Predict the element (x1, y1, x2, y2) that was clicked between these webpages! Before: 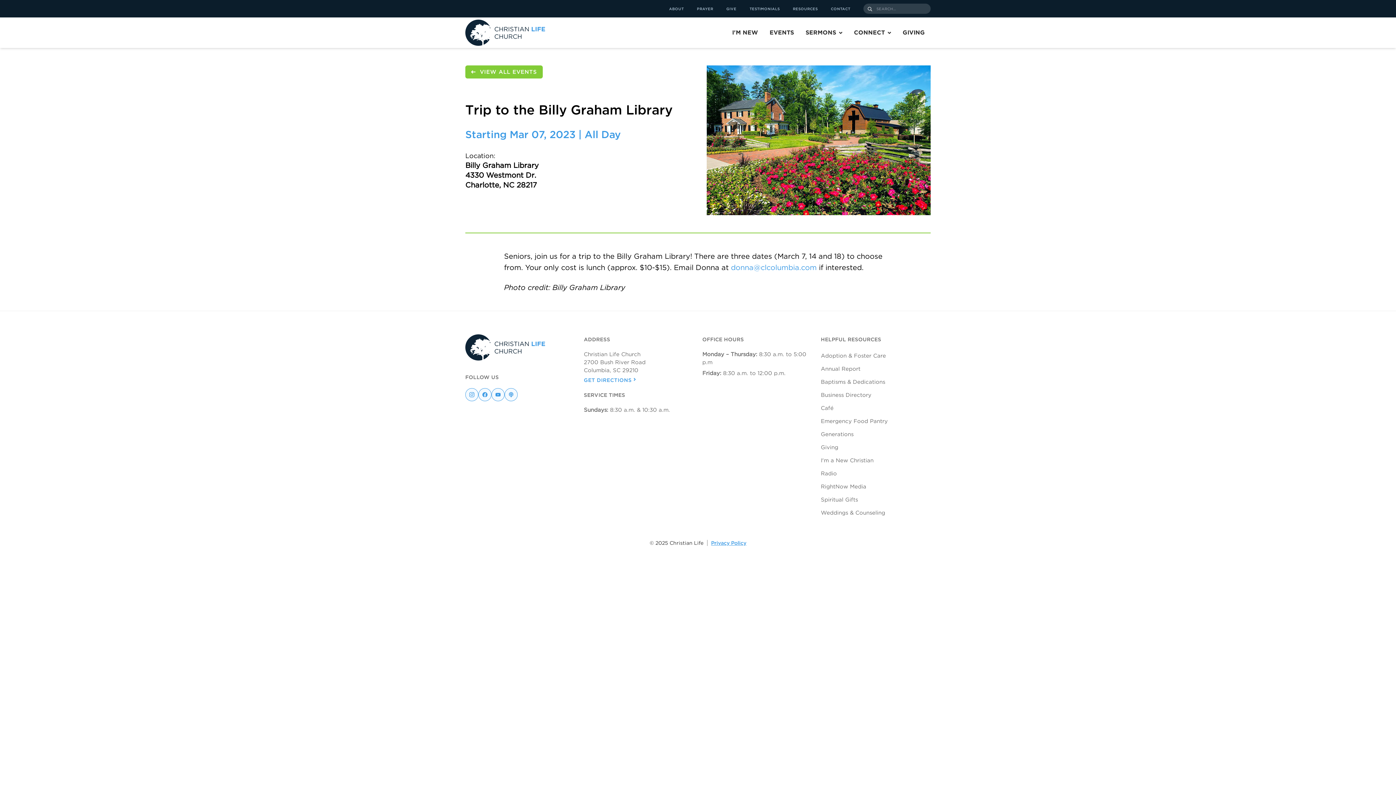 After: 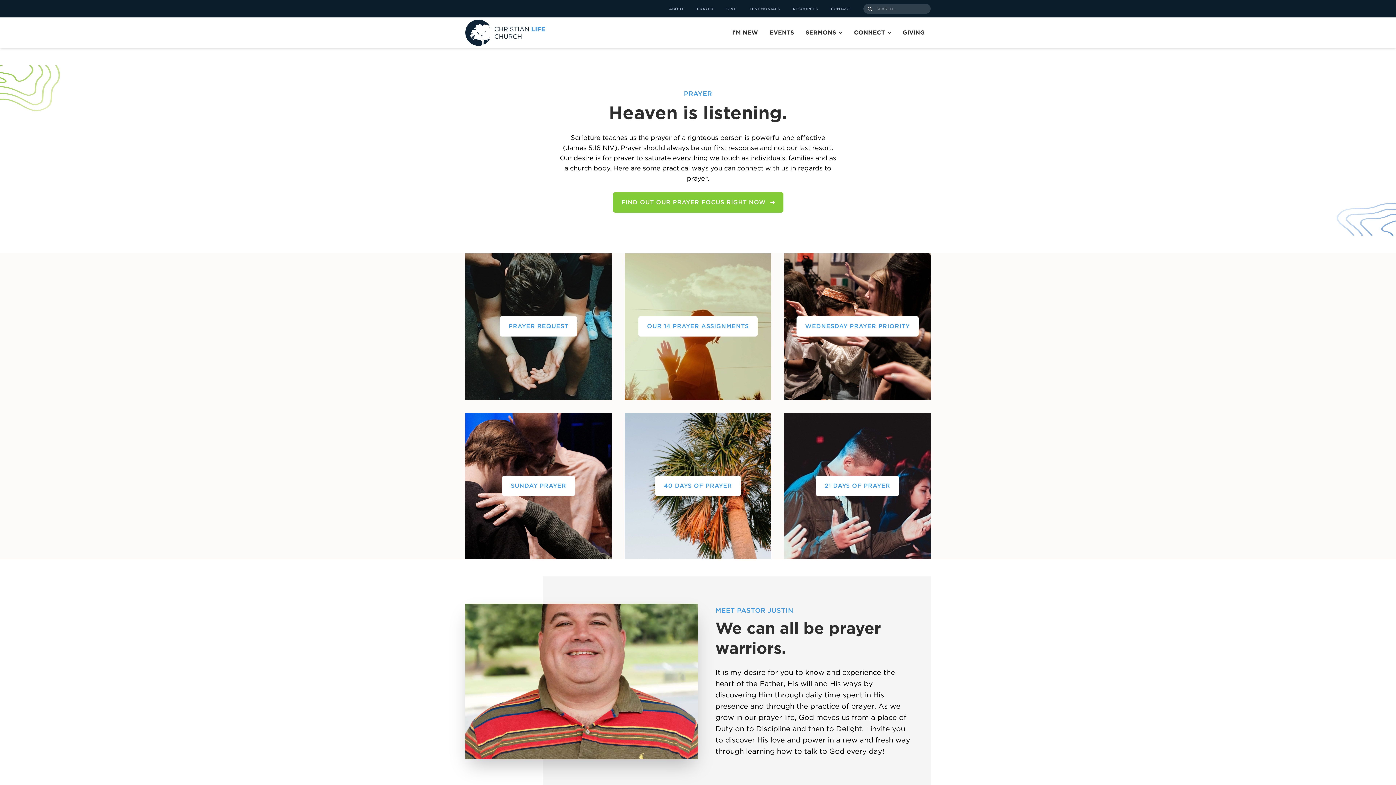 Action: bbox: (697, 6, 713, 10) label: PRAYER